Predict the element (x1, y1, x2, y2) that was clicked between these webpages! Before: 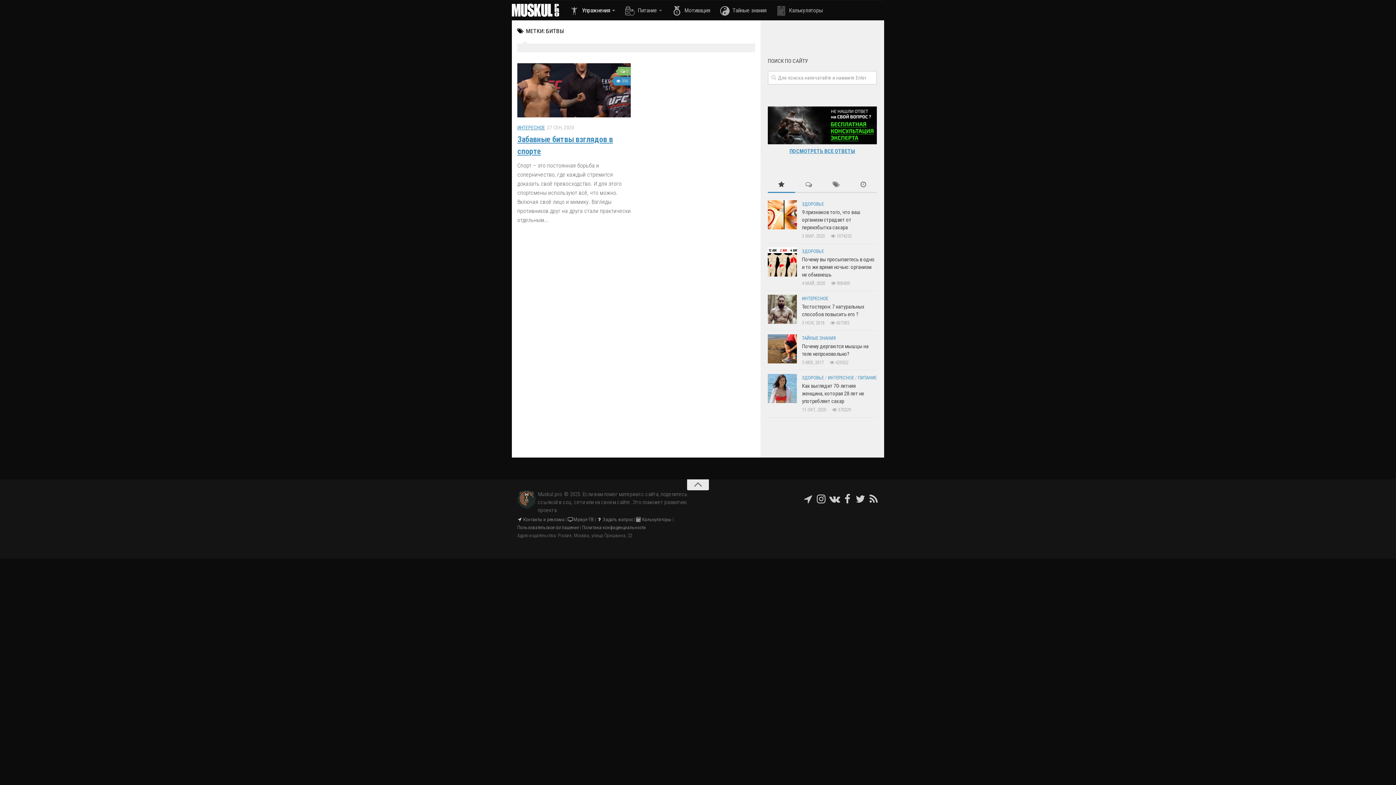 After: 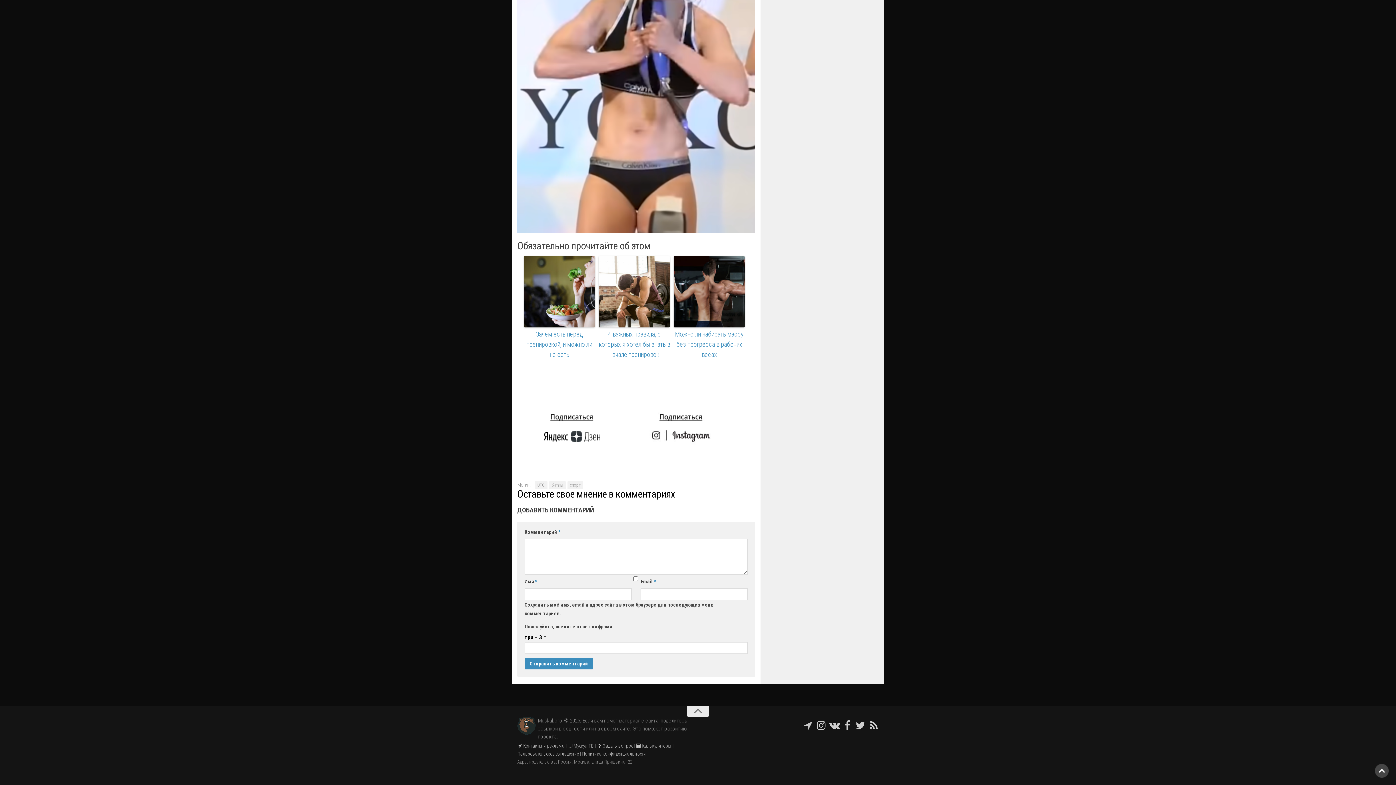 Action: bbox: (618, 66, 630, 75) label: 0